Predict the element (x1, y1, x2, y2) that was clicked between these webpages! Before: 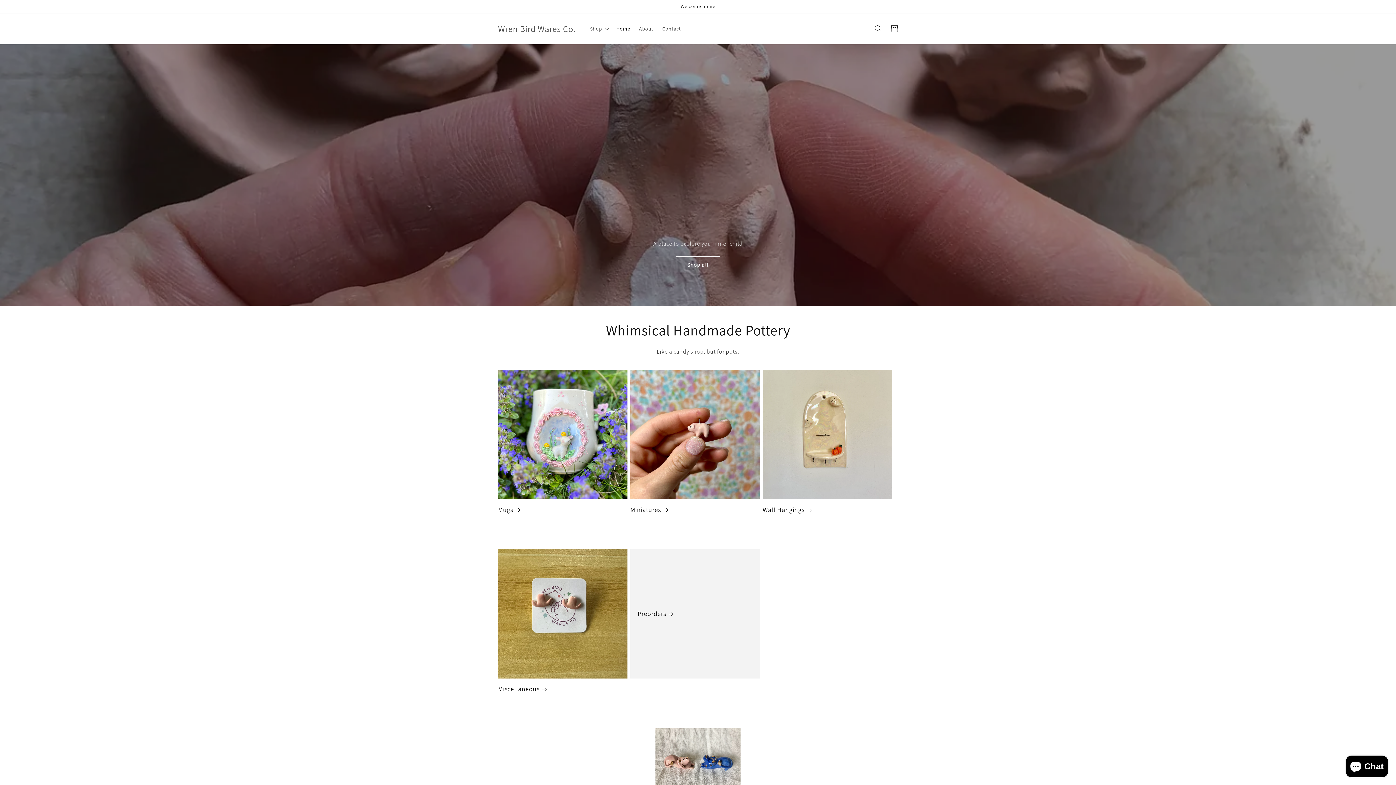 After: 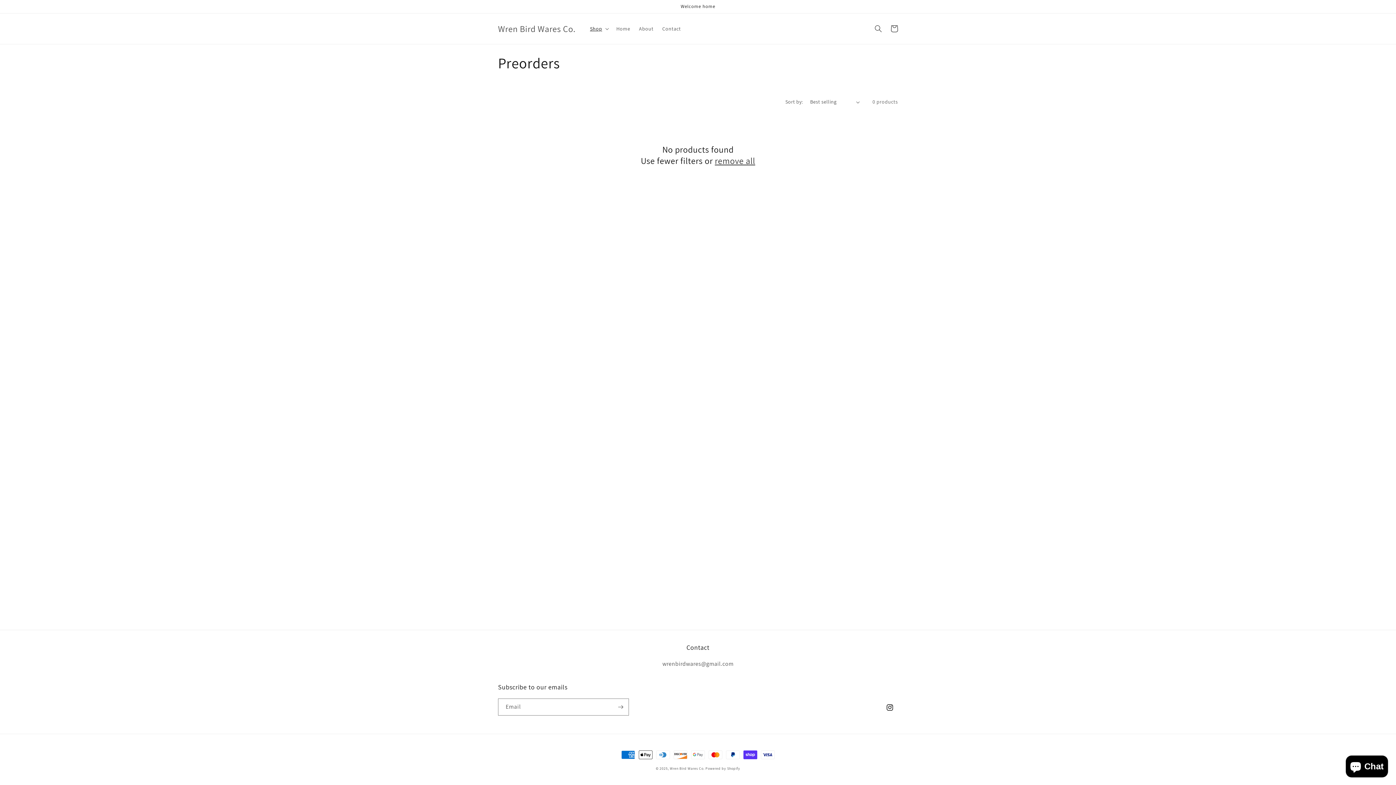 Action: bbox: (637, 609, 752, 618) label: Preorders